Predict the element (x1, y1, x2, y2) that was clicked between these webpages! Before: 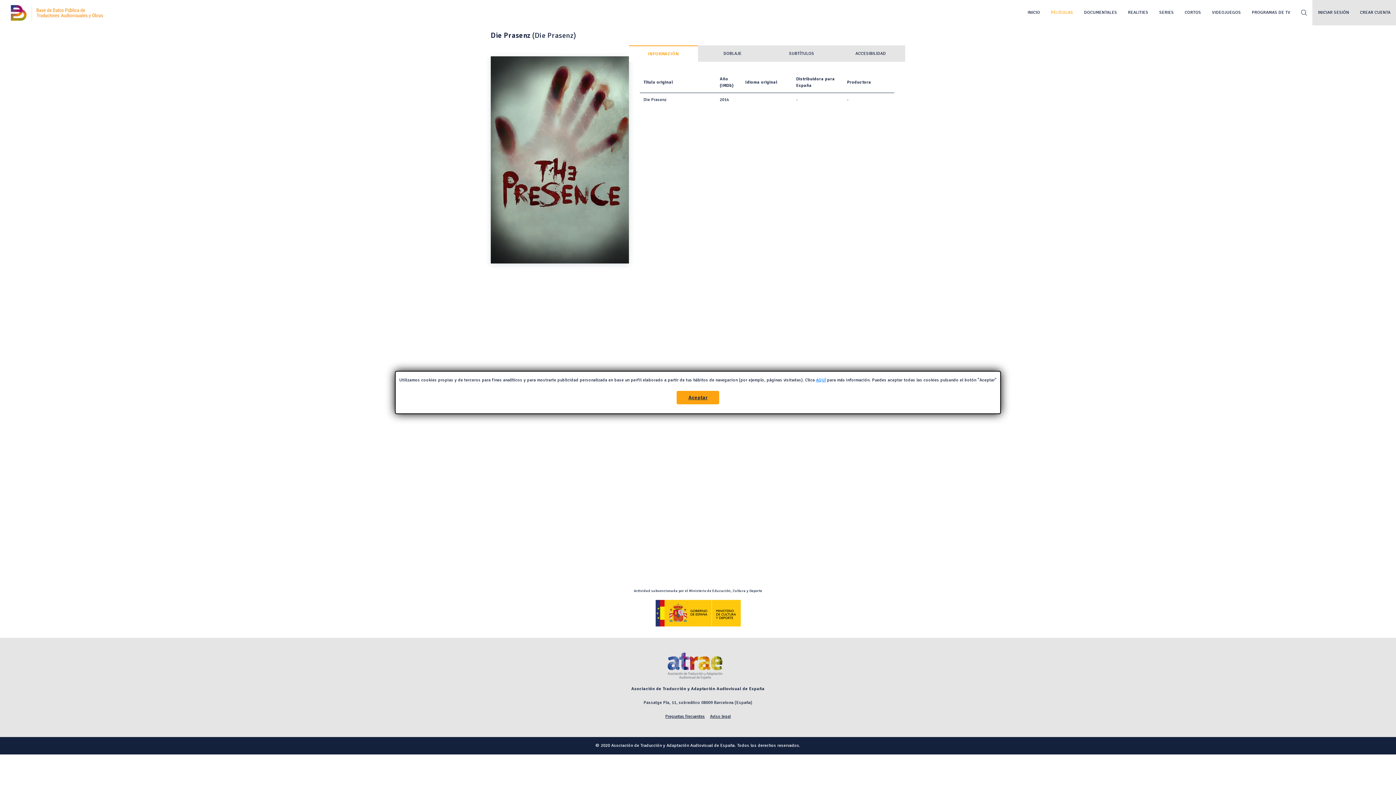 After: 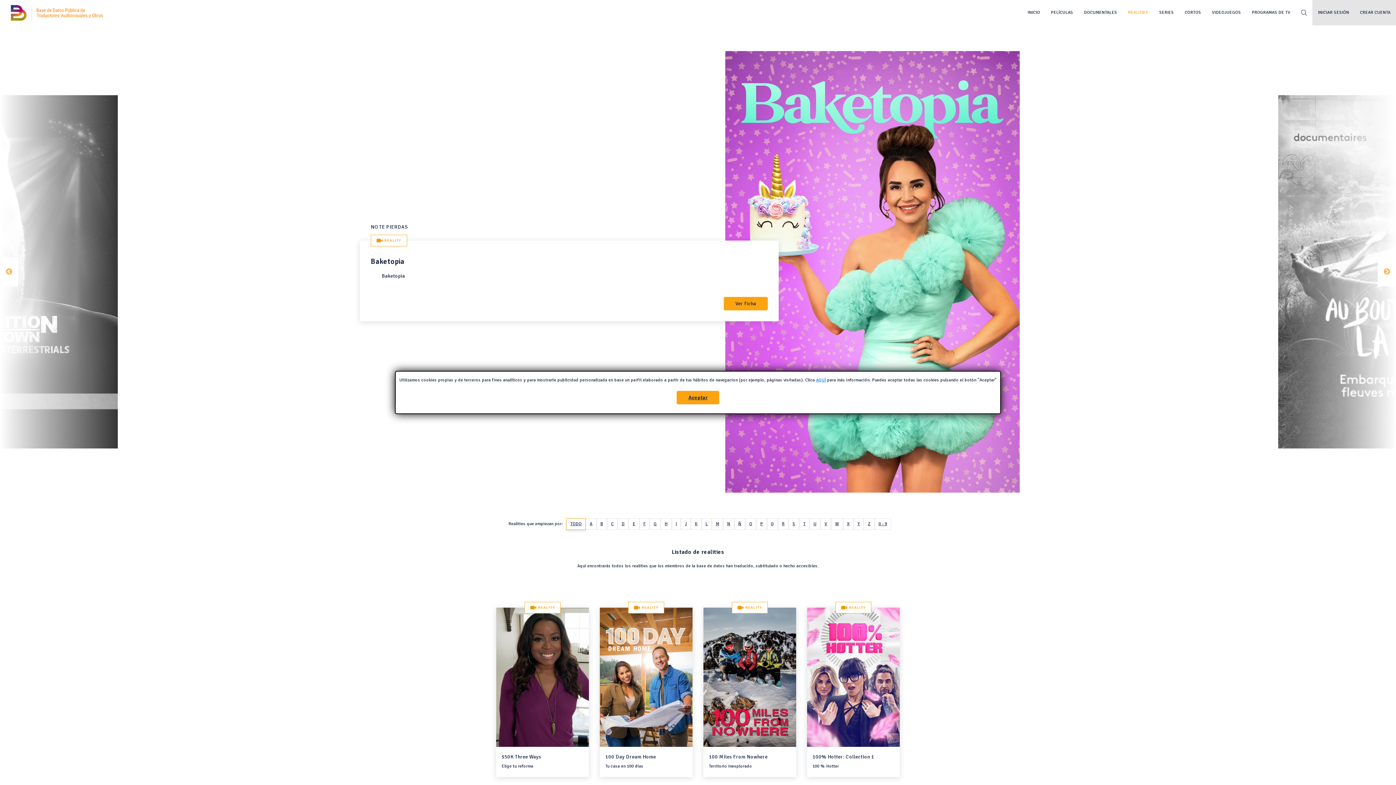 Action: label: REALITIES bbox: (1122, 0, 1154, 25)